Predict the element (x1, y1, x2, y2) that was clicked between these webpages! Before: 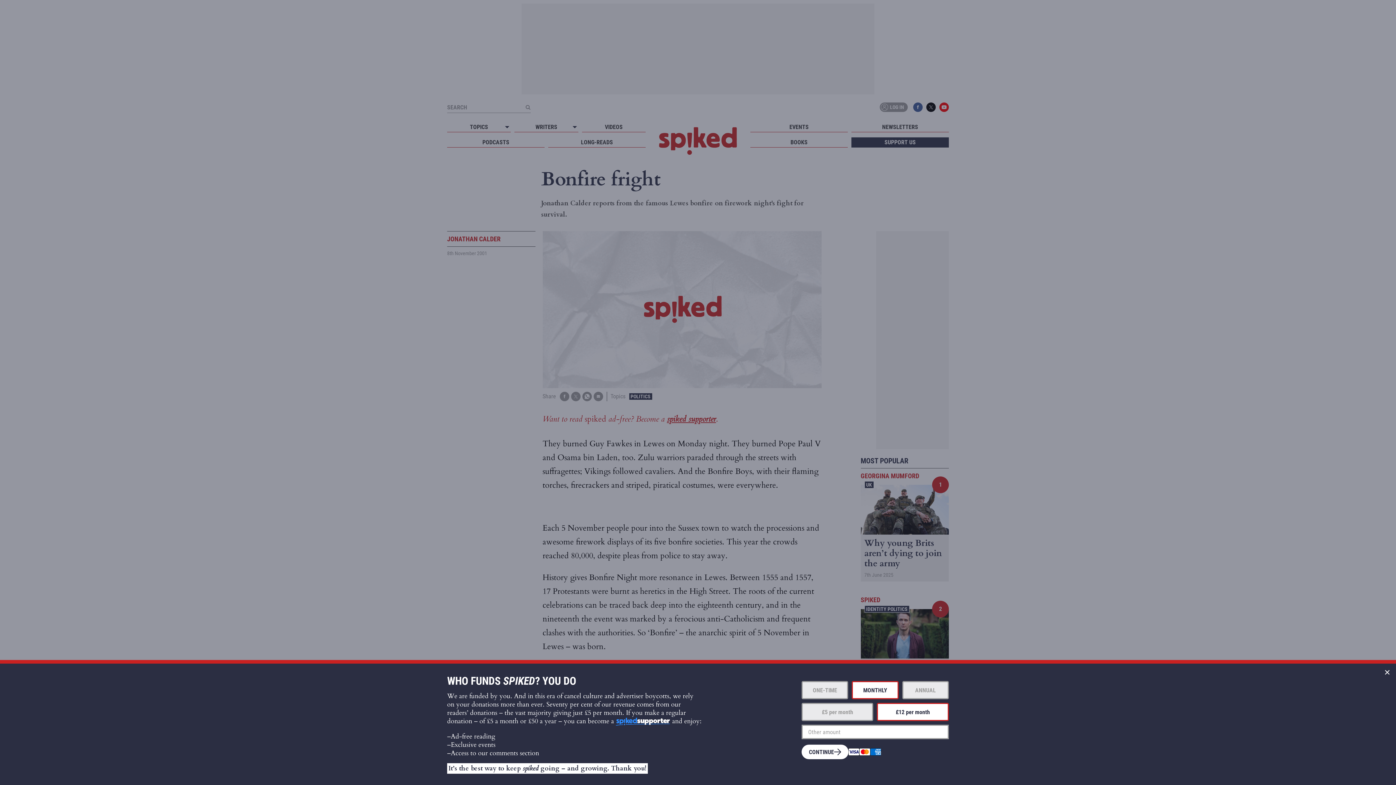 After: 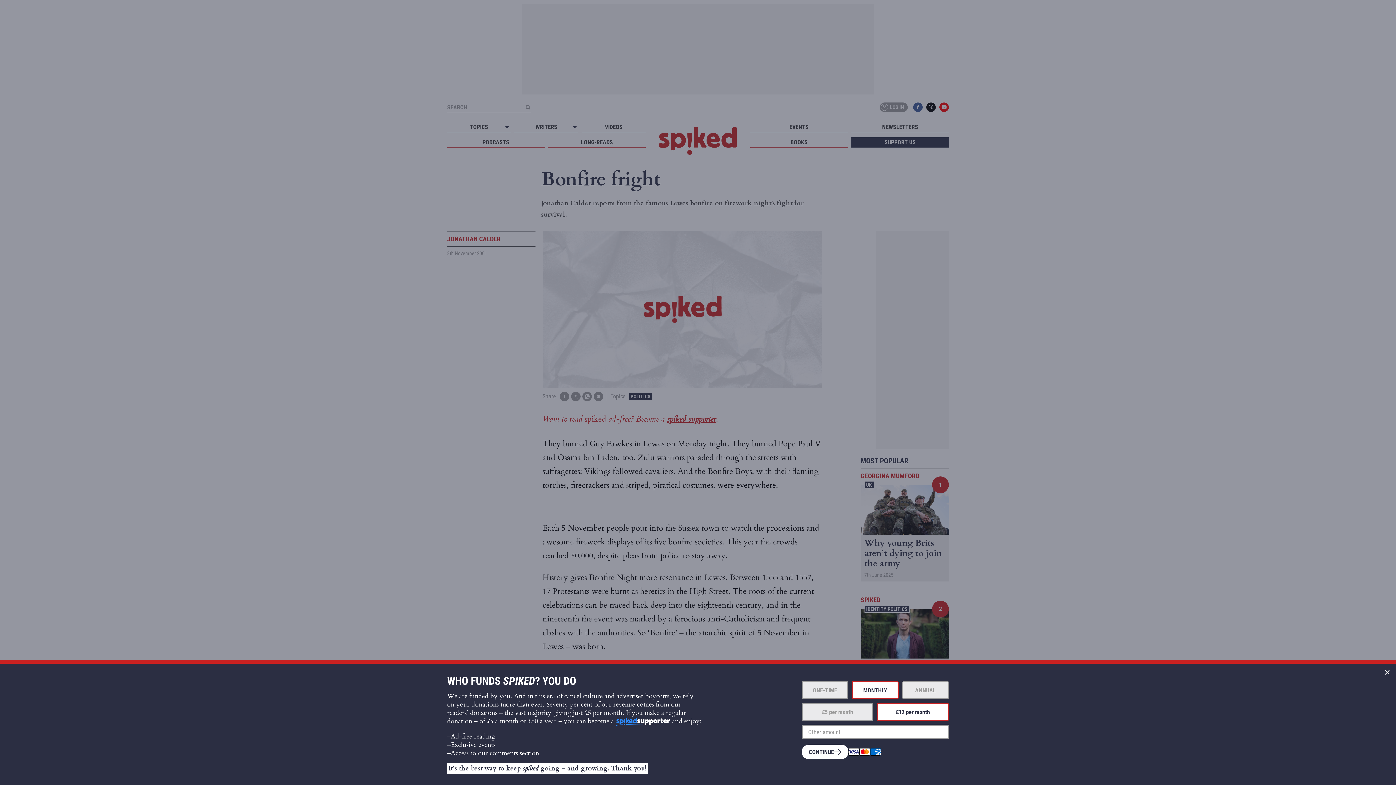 Action: label: ANNUAL bbox: (902, 681, 949, 699)